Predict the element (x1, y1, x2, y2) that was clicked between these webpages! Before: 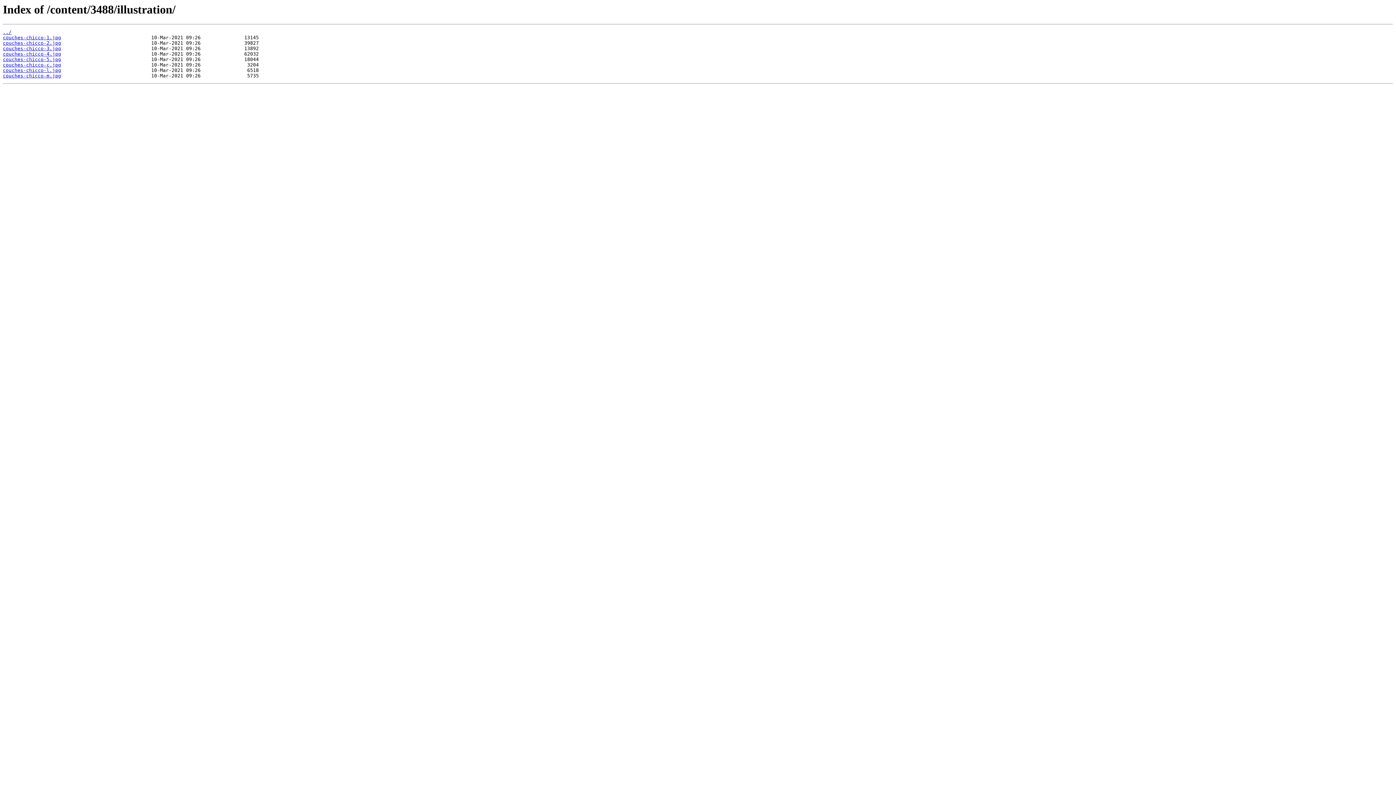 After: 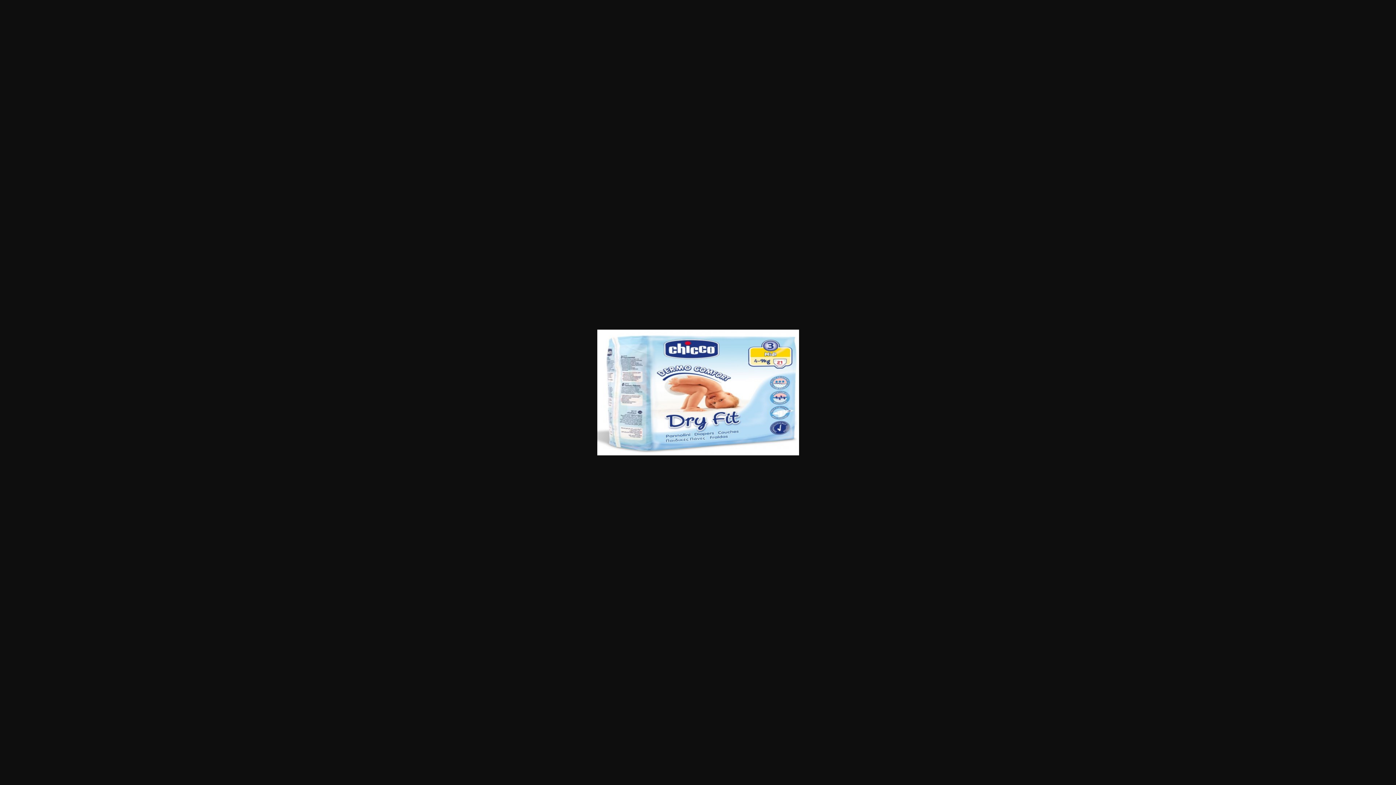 Action: bbox: (2, 40, 61, 45) label: couches-chicco-2.jpg